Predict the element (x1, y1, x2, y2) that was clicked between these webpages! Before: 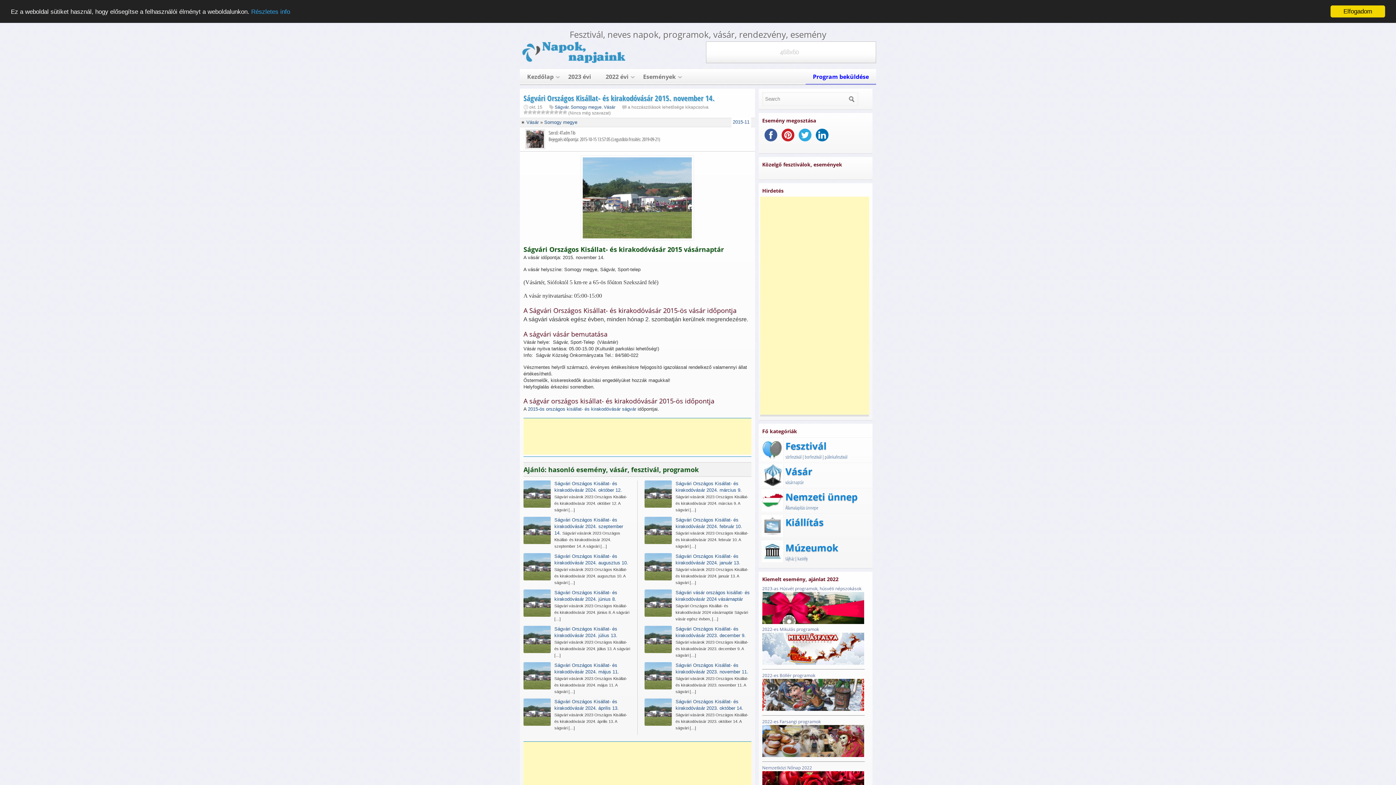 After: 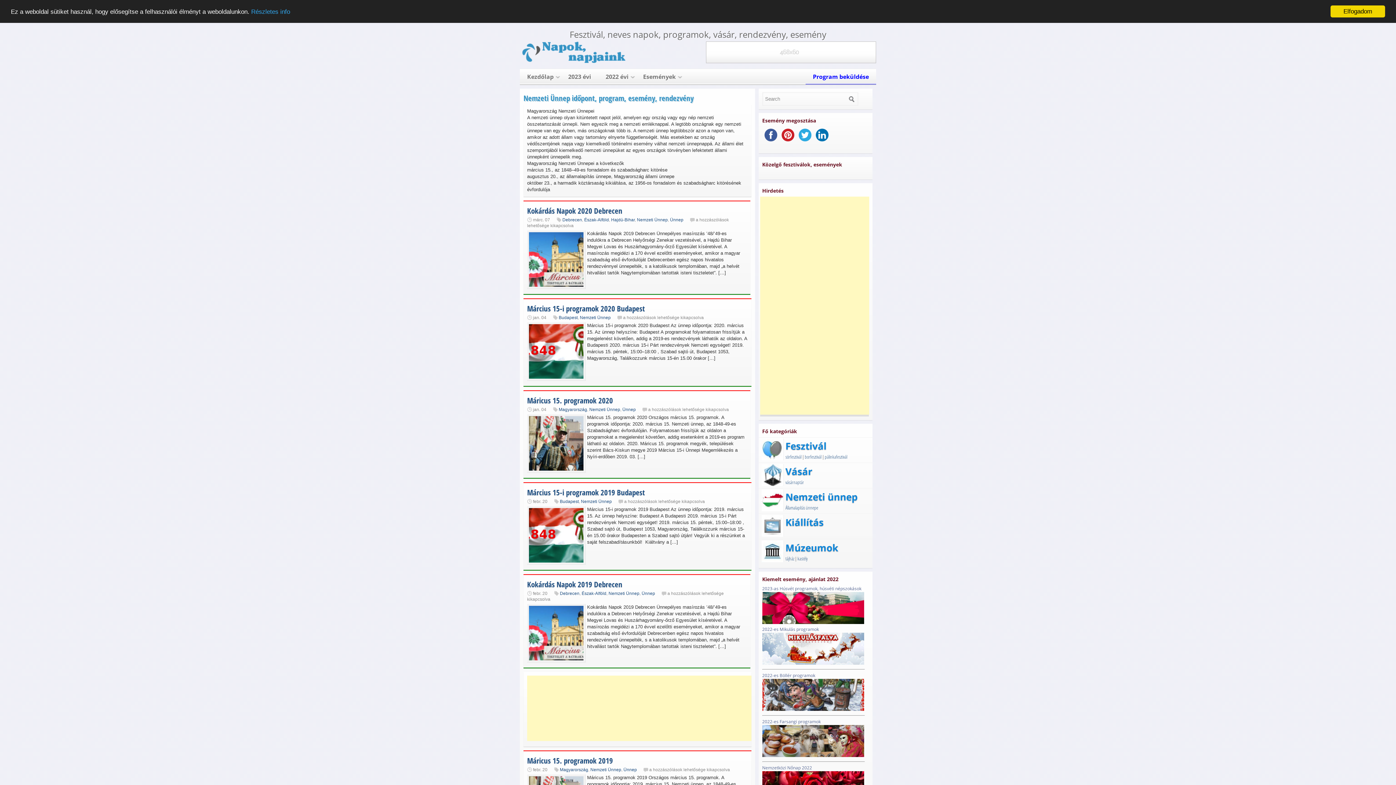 Action: bbox: (759, 489, 866, 504) label: Nemzeti ünnep